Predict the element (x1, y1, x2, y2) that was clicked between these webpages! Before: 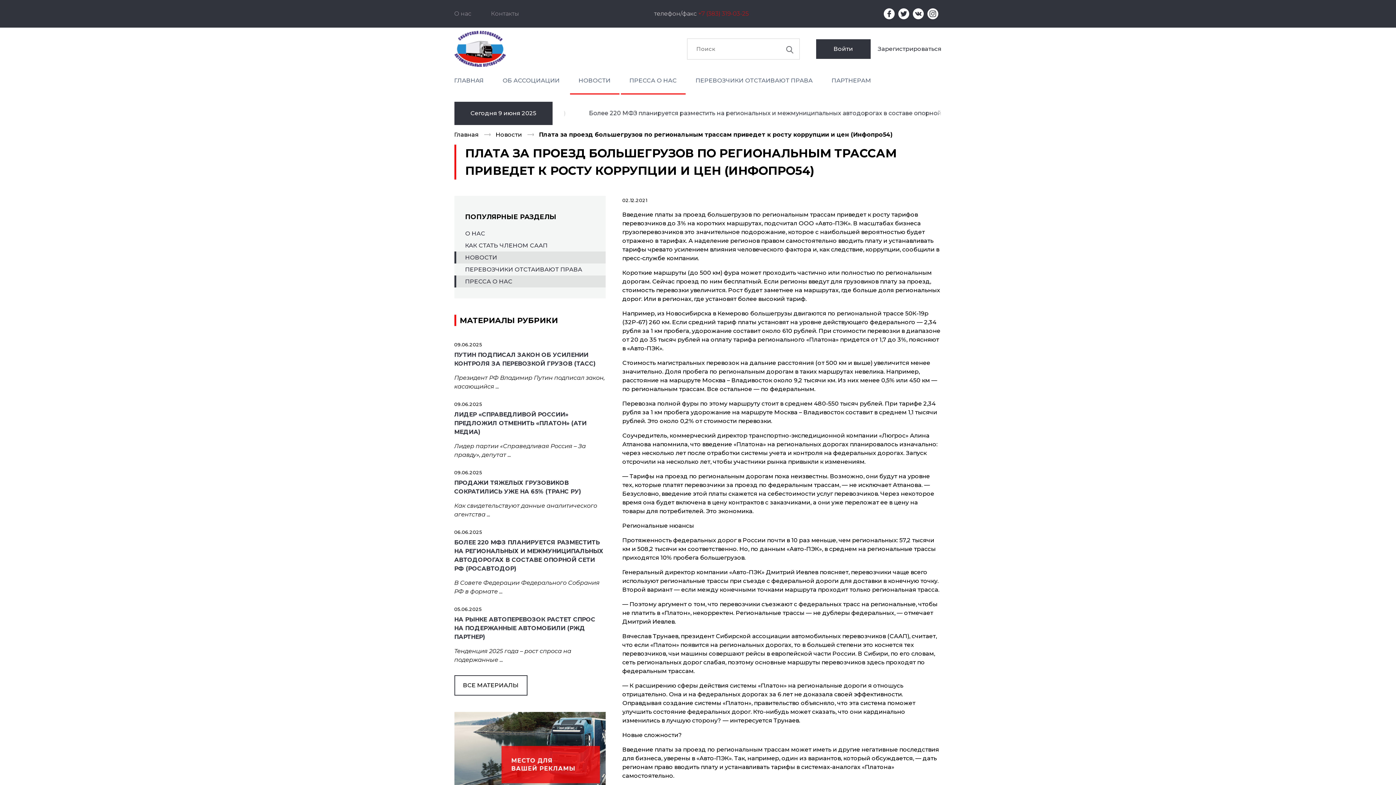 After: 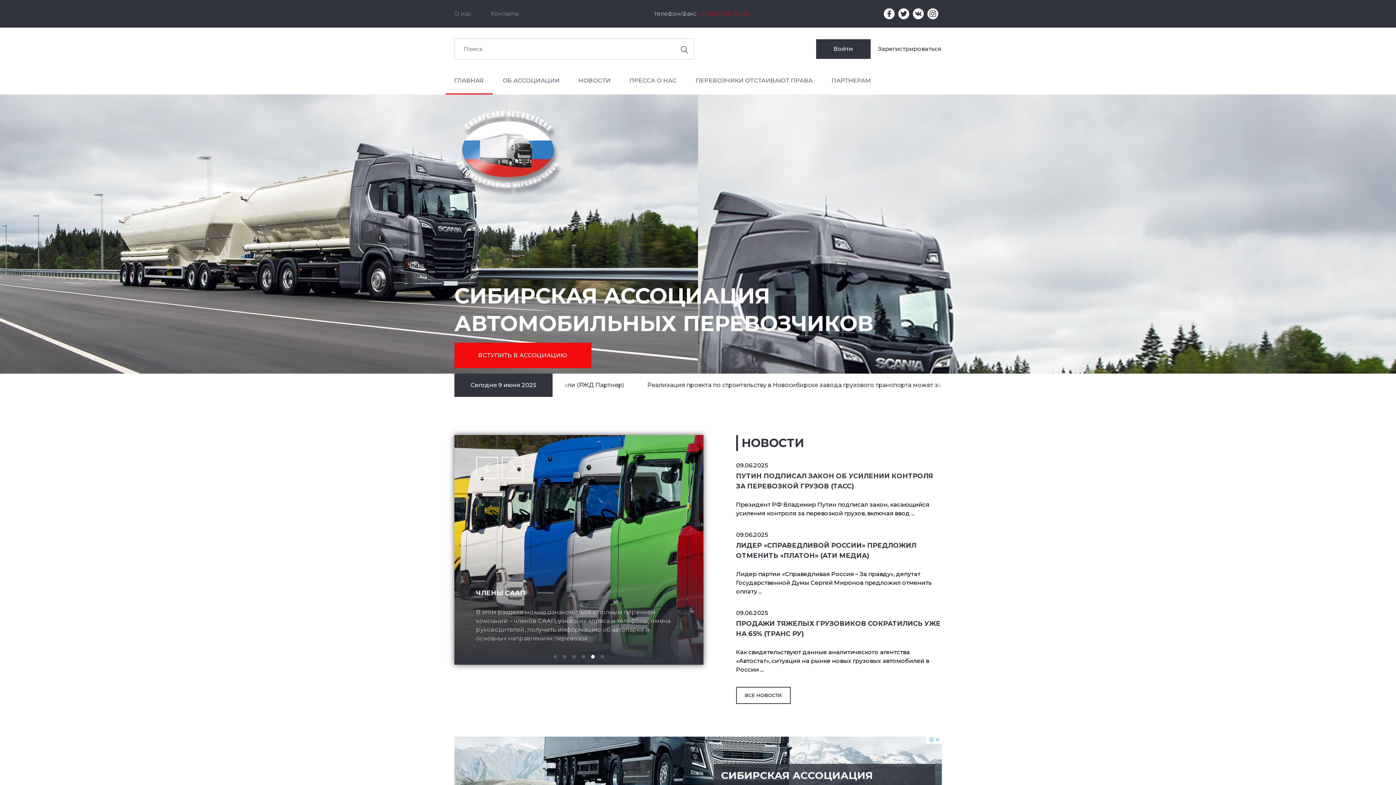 Action: bbox: (454, 30, 505, 66)